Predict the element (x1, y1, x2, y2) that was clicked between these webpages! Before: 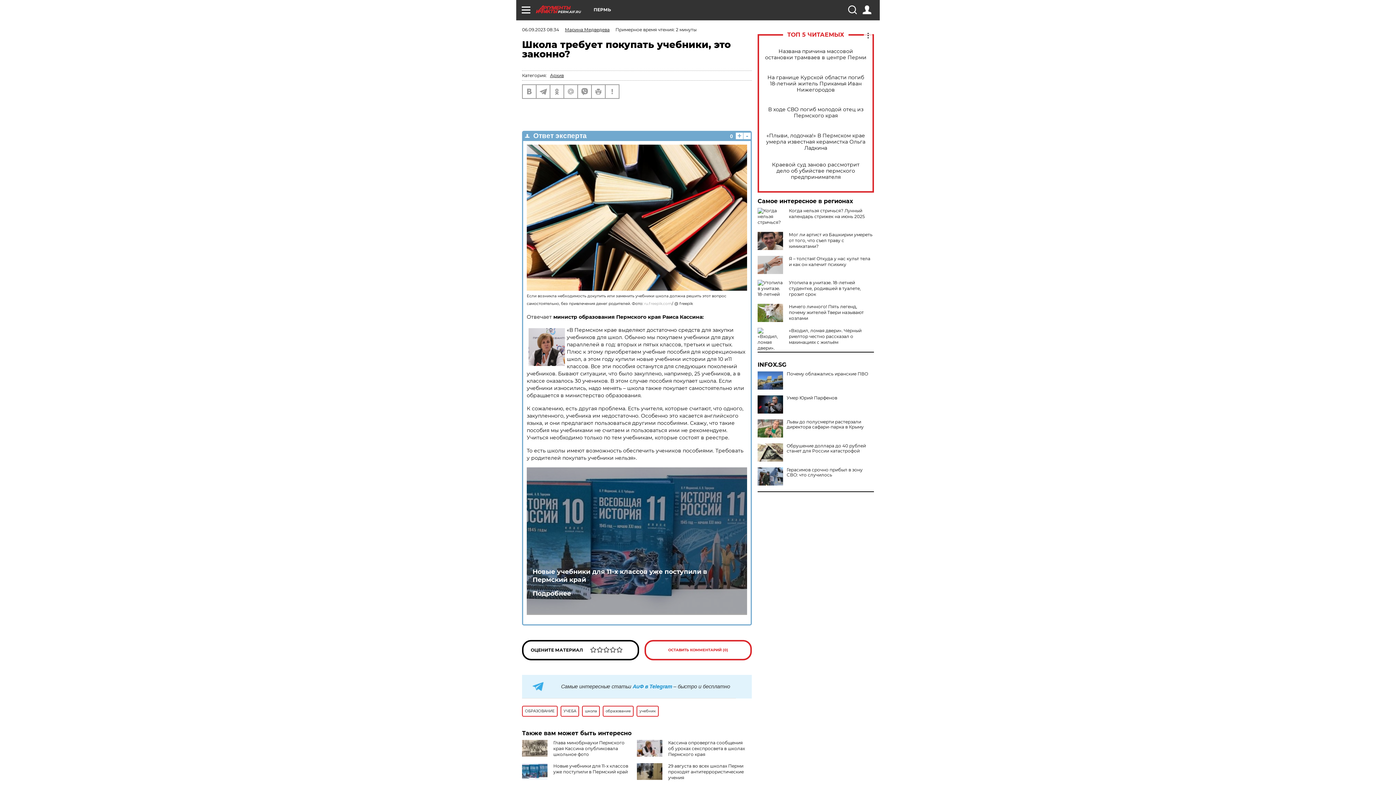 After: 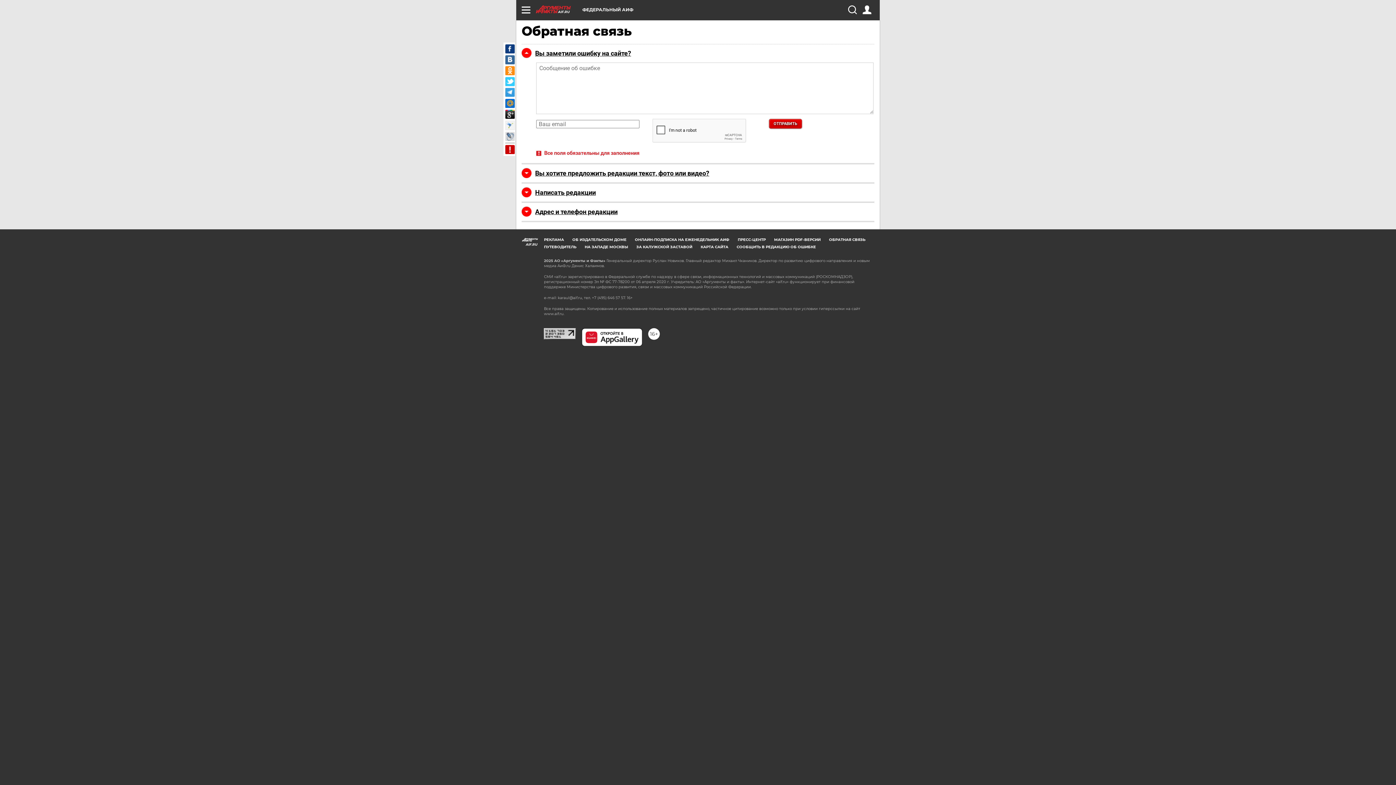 Action: bbox: (605, 85, 618, 98)